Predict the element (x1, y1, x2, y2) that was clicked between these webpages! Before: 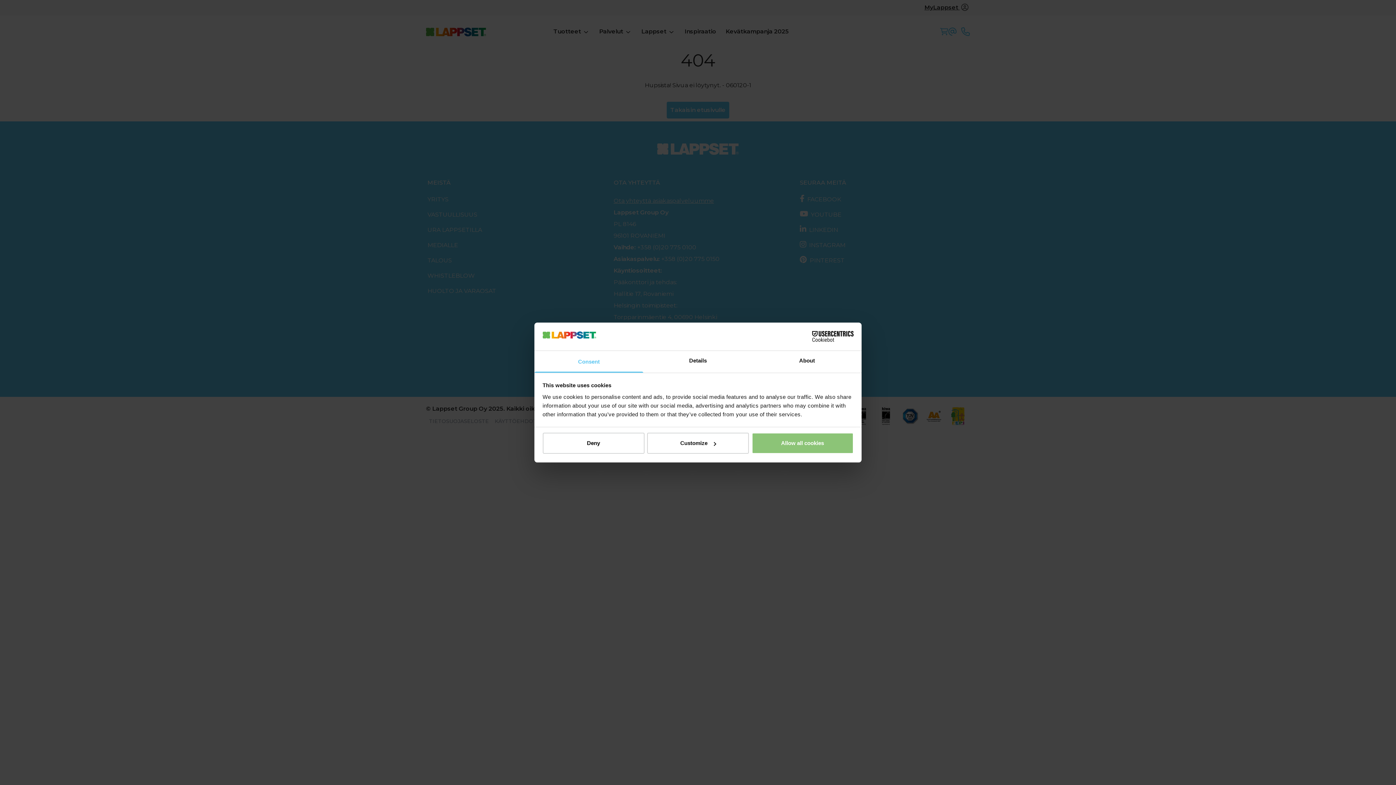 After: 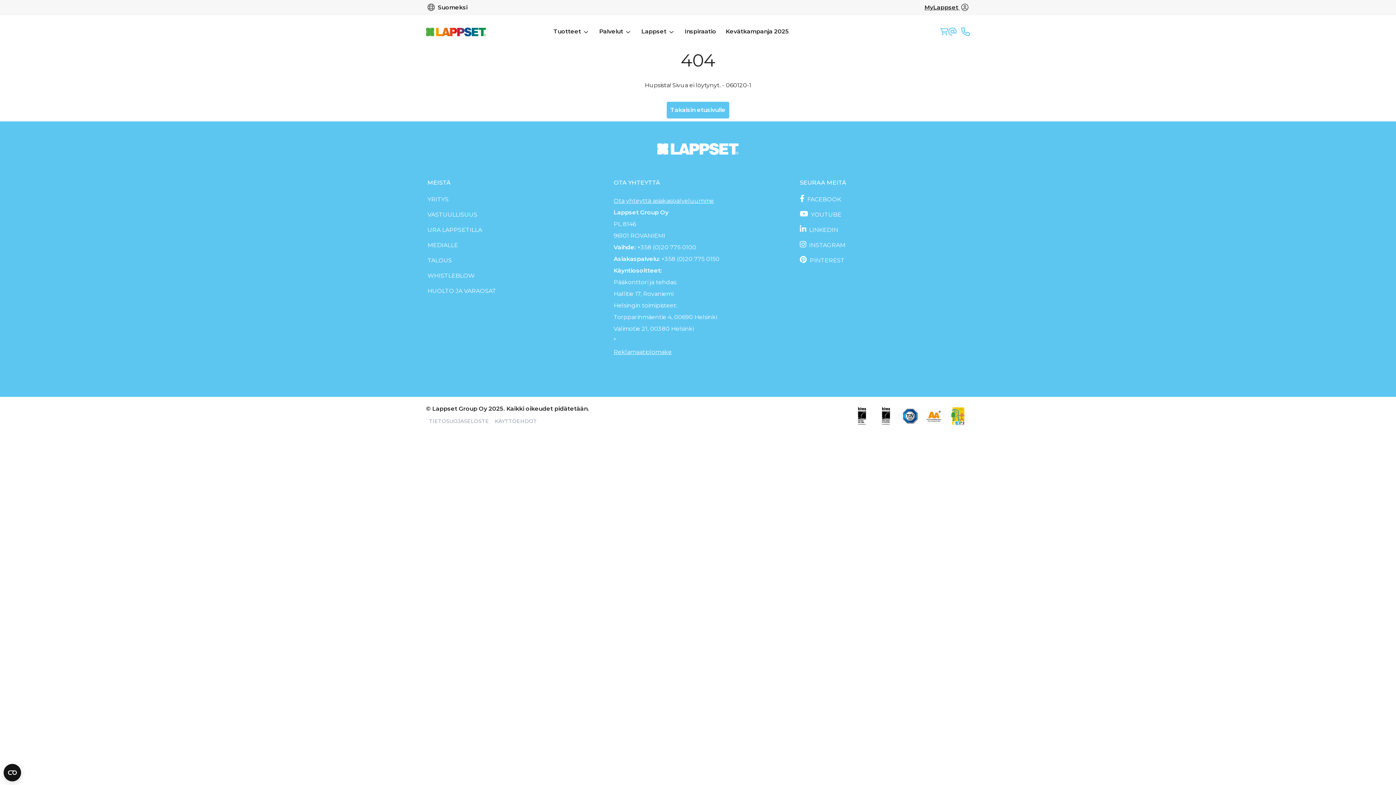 Action: bbox: (751, 433, 853, 454) label: Allow all cookies